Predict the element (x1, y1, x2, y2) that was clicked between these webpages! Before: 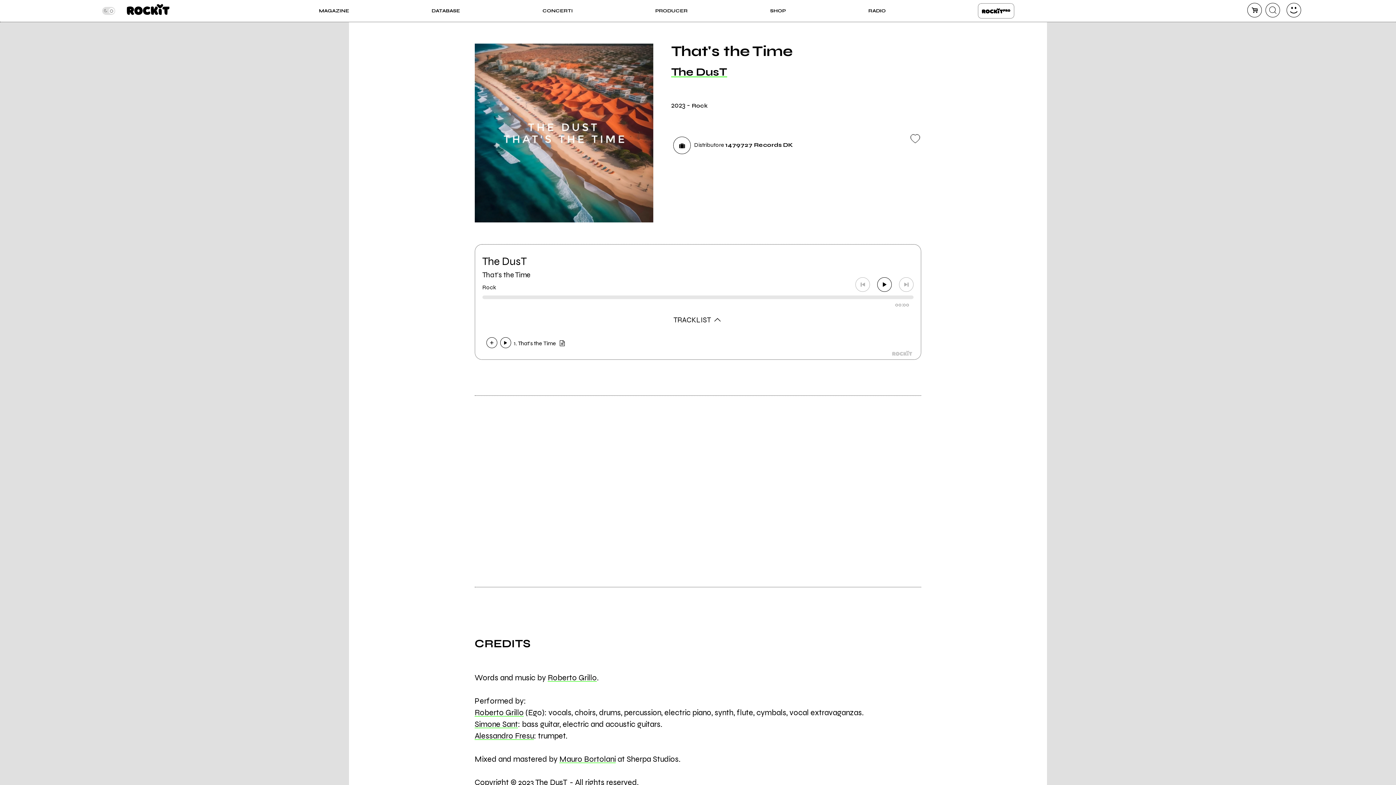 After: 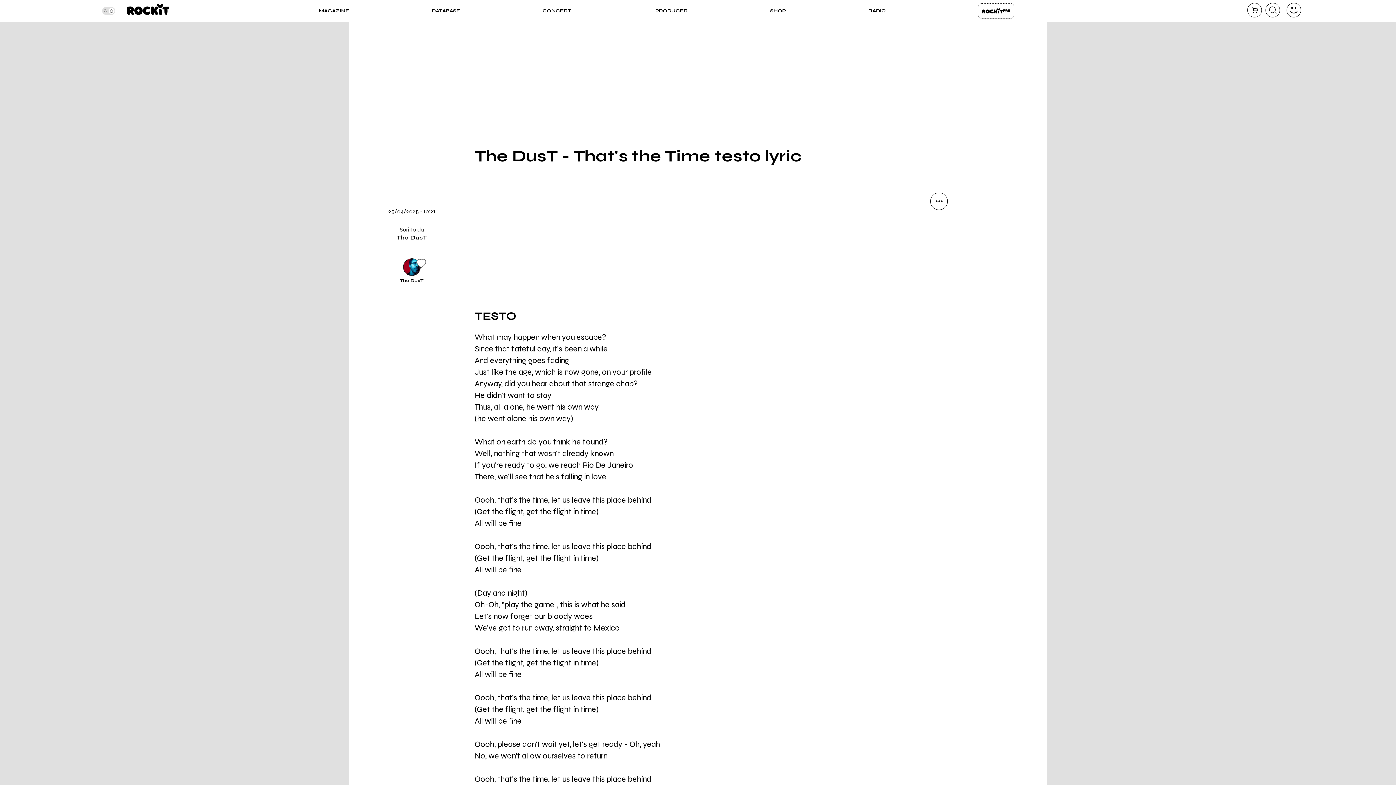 Action: bbox: (514, 337, 566, 348) label: 1. That's the Time